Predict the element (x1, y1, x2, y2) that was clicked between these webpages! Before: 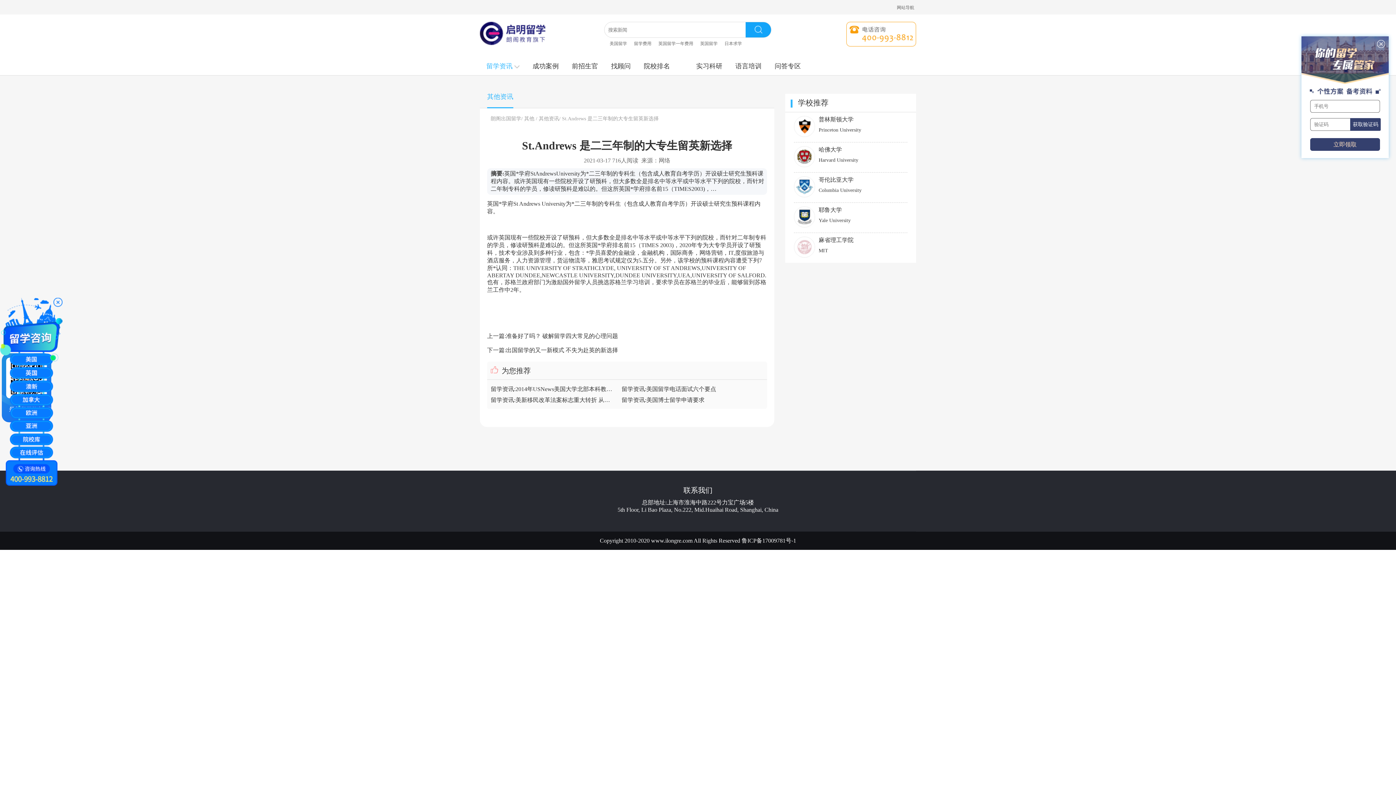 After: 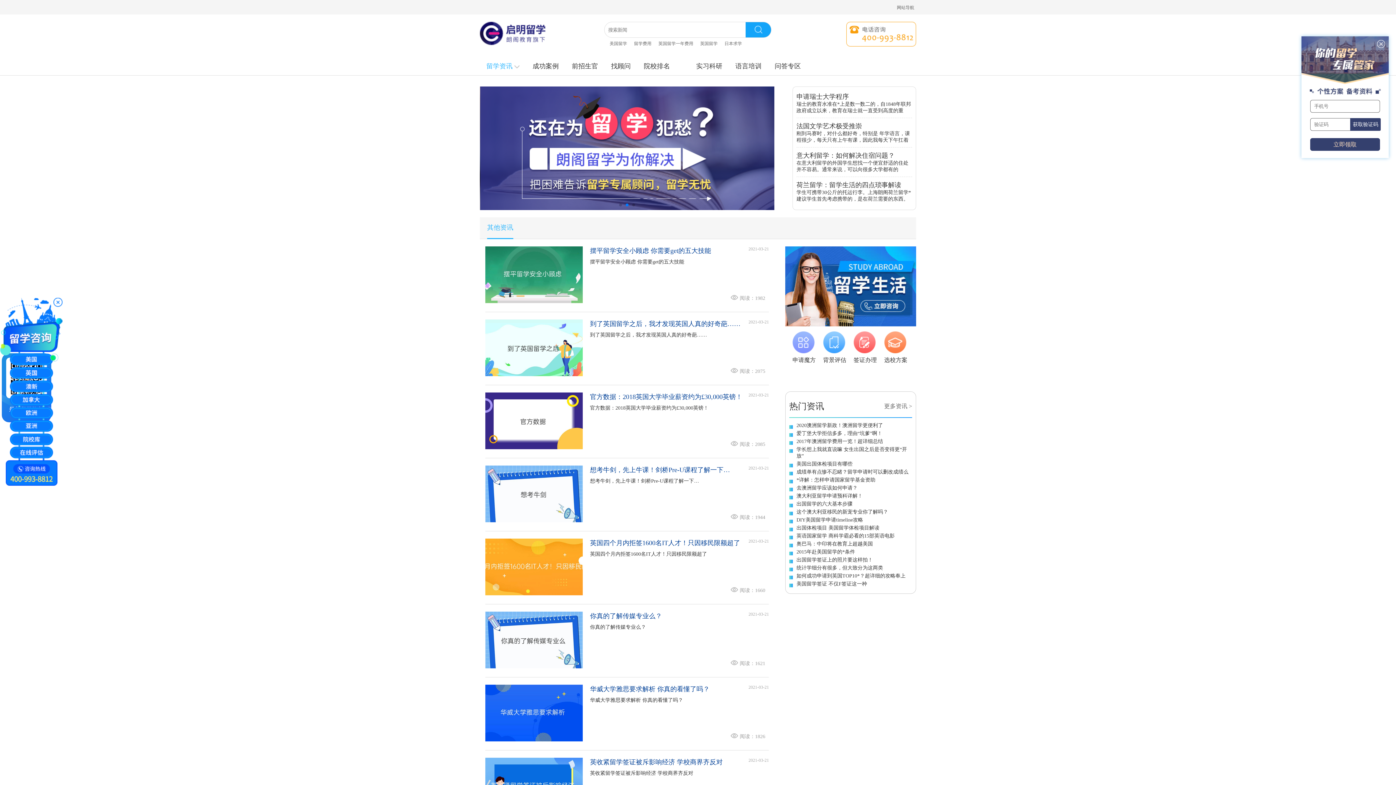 Action: bbox: (487, 93, 513, 100) label: 其他资讯